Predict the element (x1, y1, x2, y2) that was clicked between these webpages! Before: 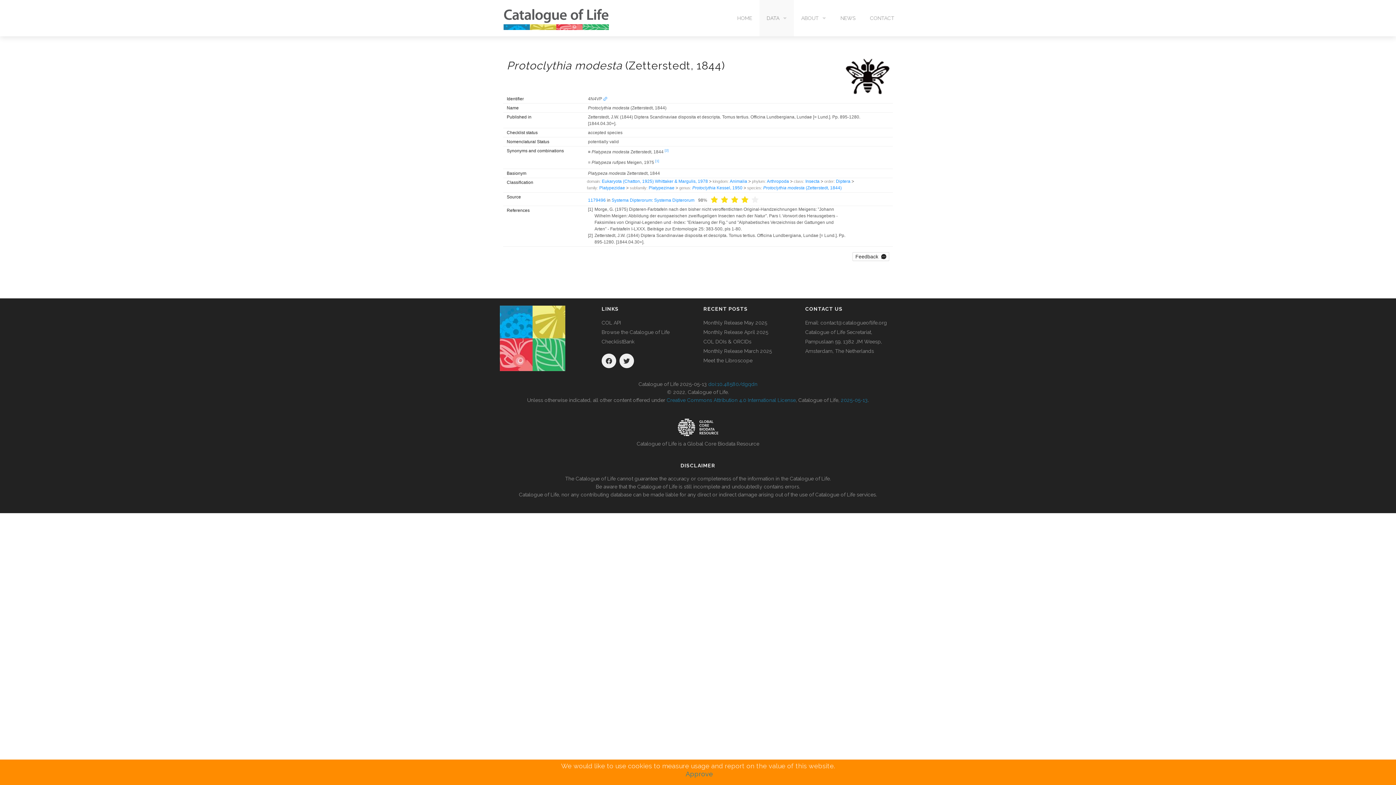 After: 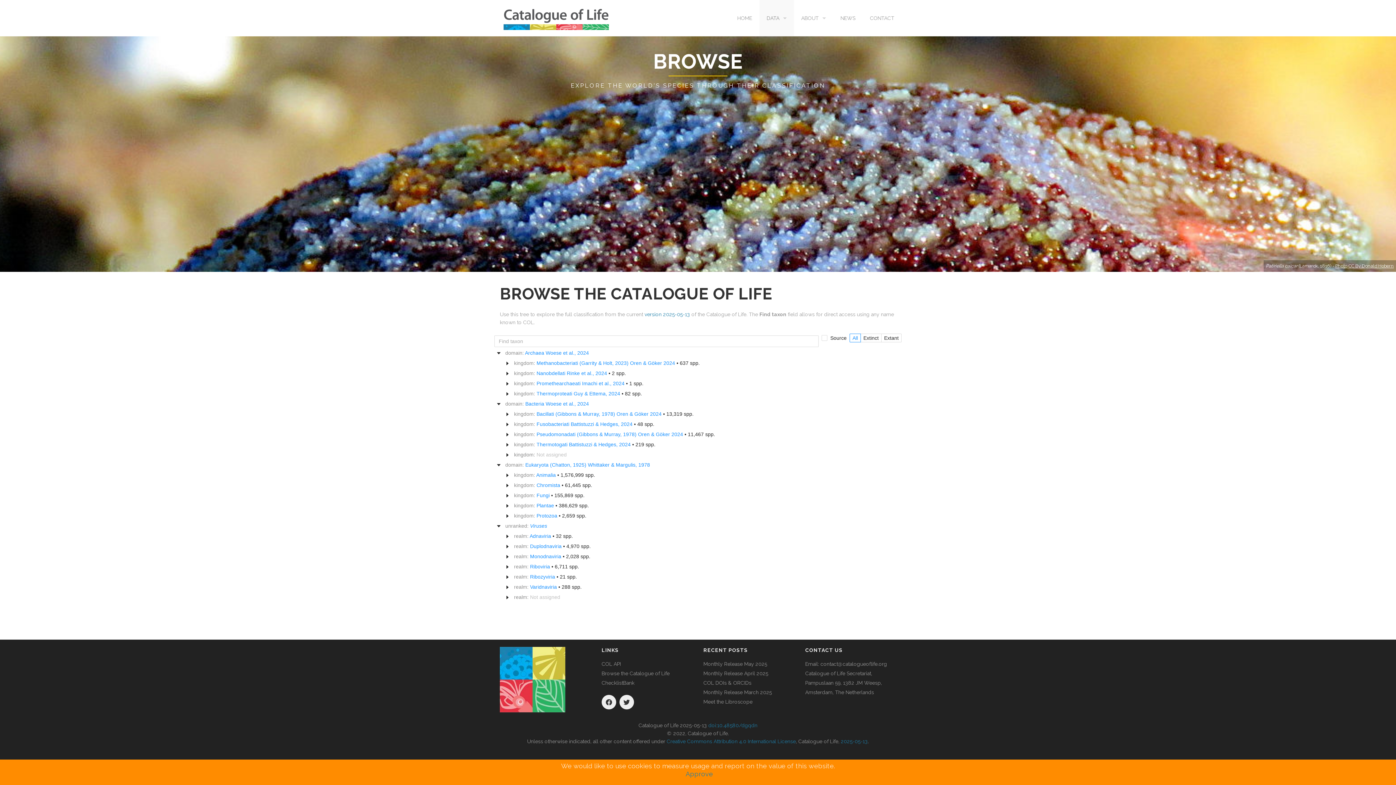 Action: bbox: (601, 329, 669, 335) label: Browse the Catalogue of Life